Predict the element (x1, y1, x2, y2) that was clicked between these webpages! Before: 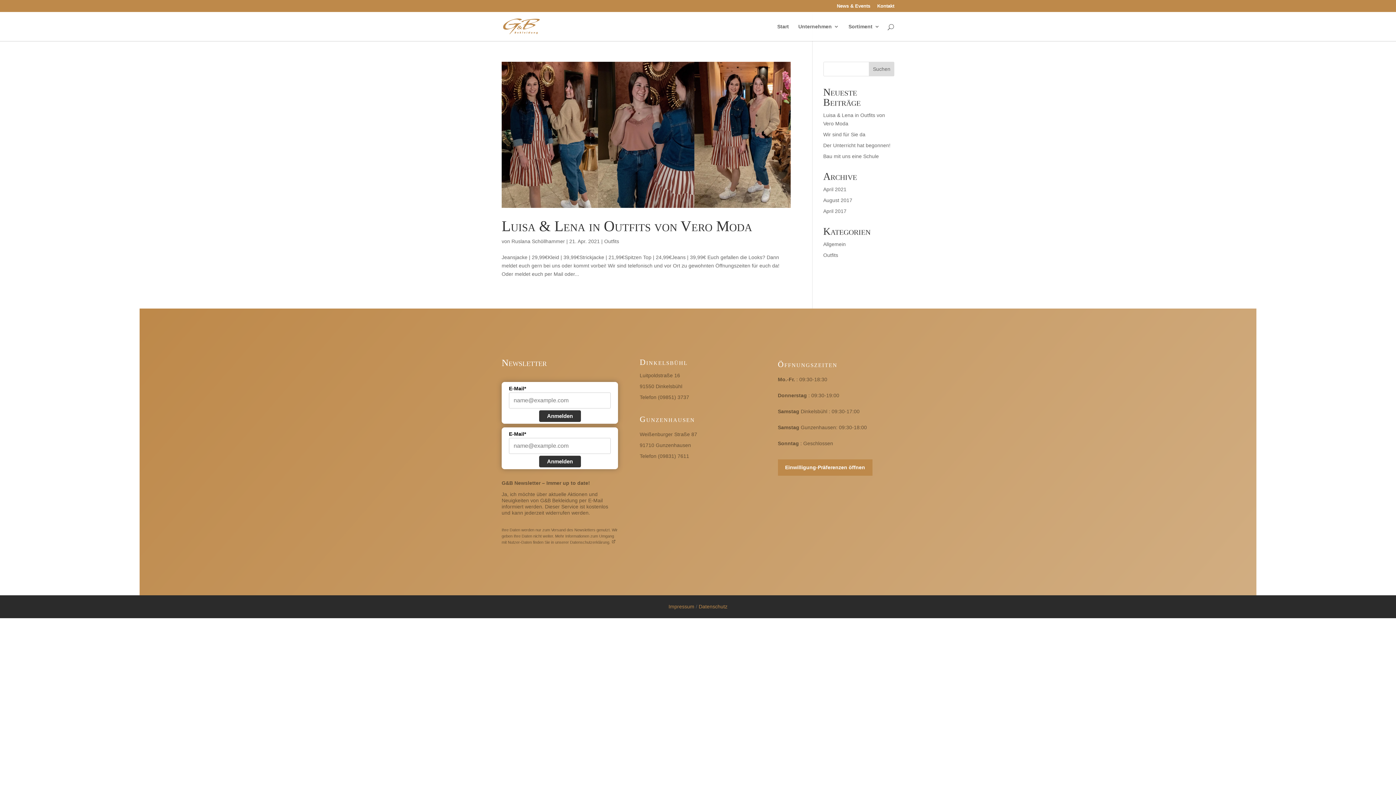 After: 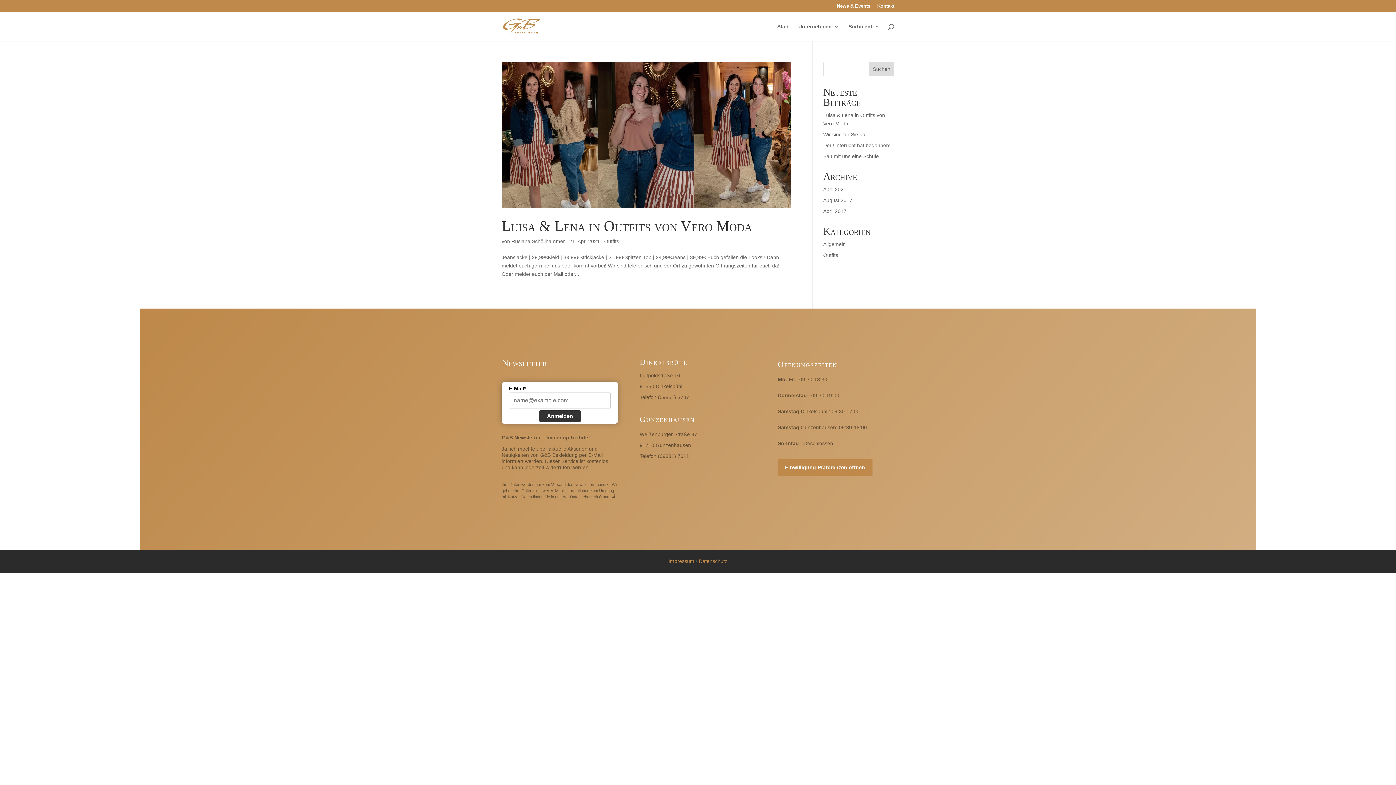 Action: bbox: (604, 238, 619, 244) label: Outfits